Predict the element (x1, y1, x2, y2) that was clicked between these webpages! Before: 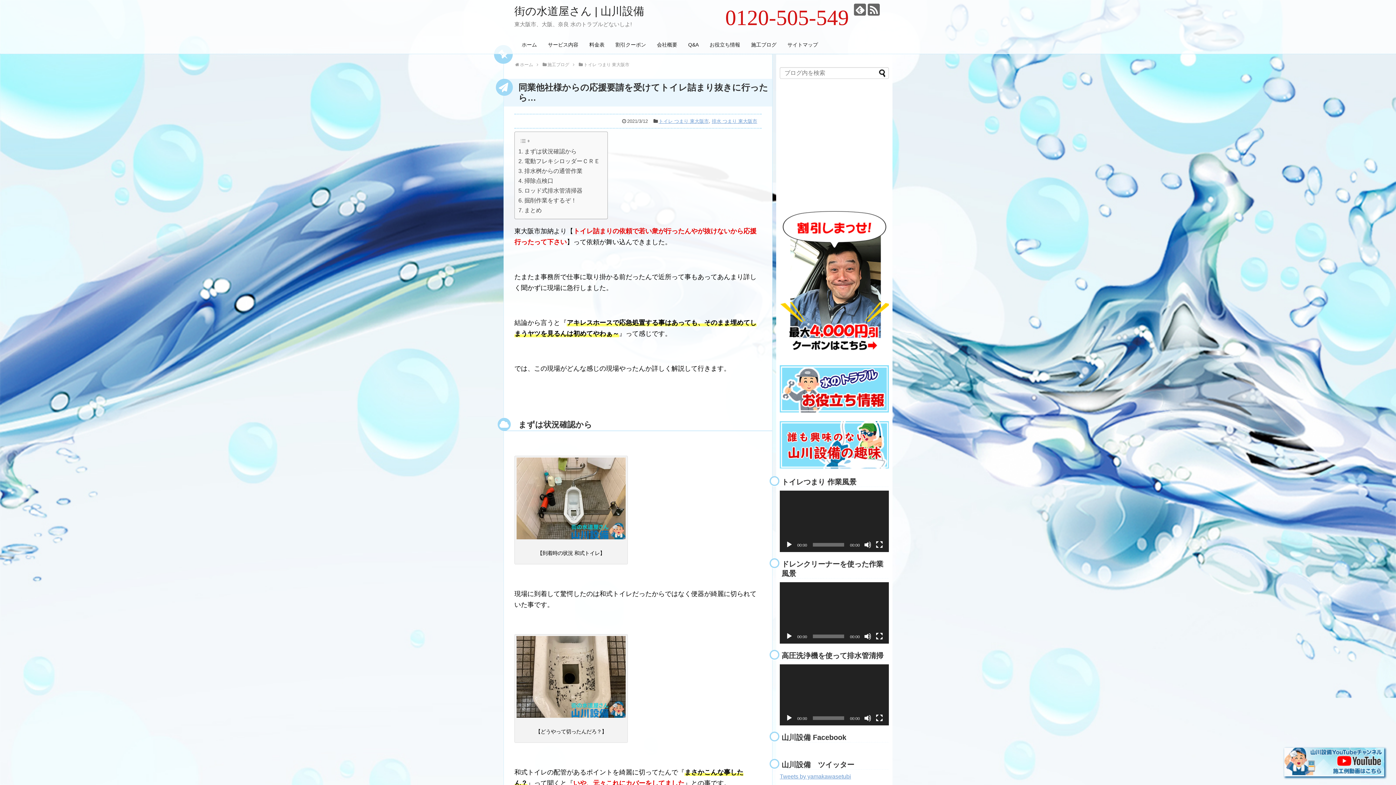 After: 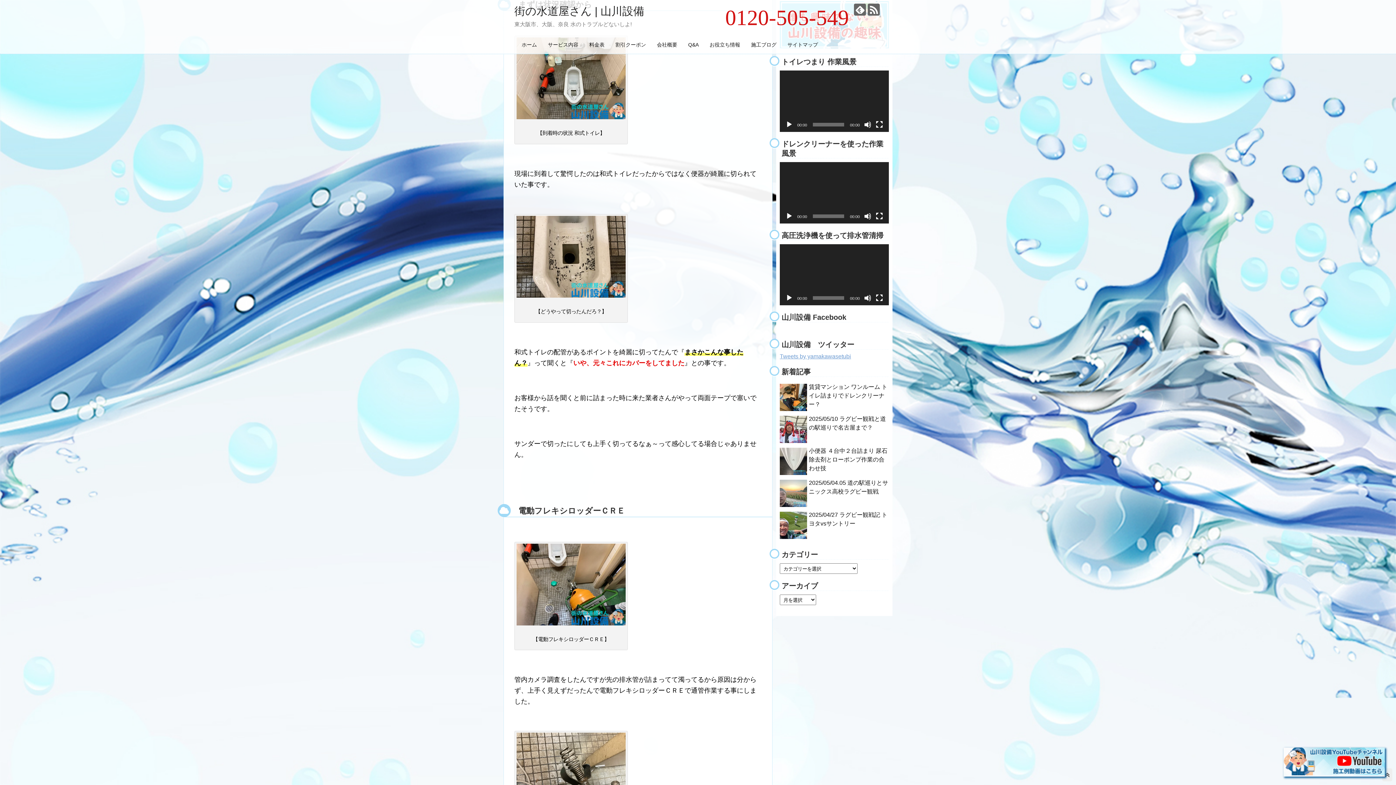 Action: label: まずは状況確認から bbox: (518, 146, 576, 156)